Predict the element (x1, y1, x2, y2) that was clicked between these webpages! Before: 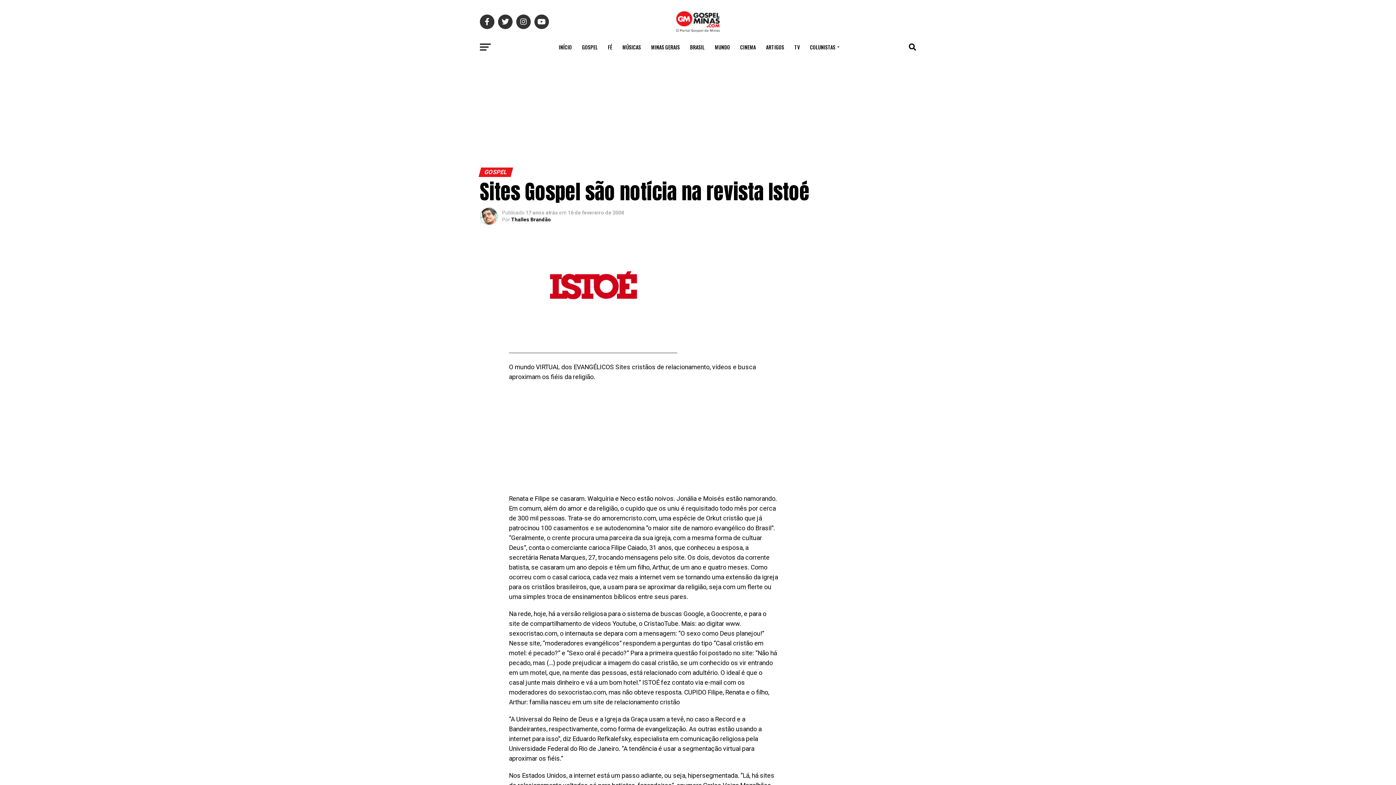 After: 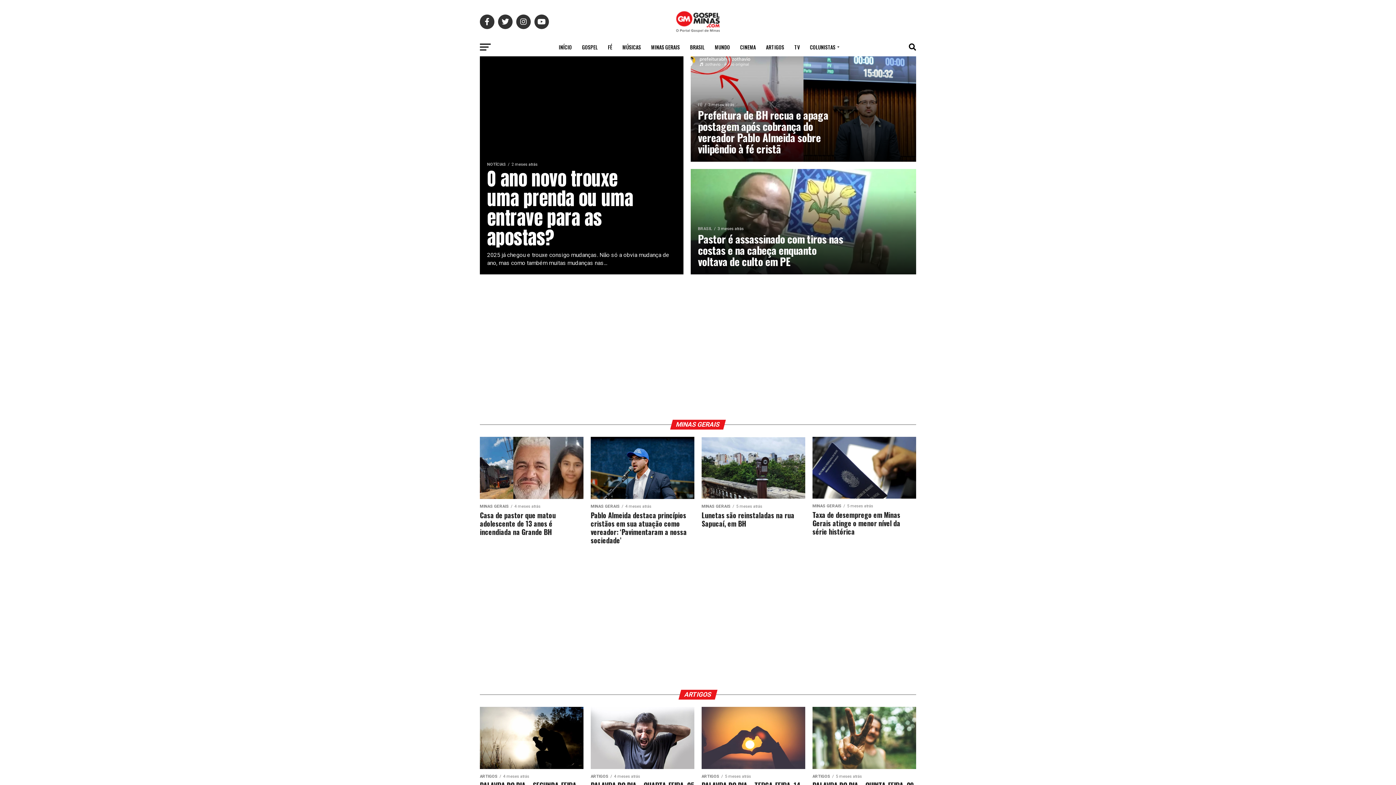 Action: bbox: (554, 38, 576, 56) label: INÍCIO